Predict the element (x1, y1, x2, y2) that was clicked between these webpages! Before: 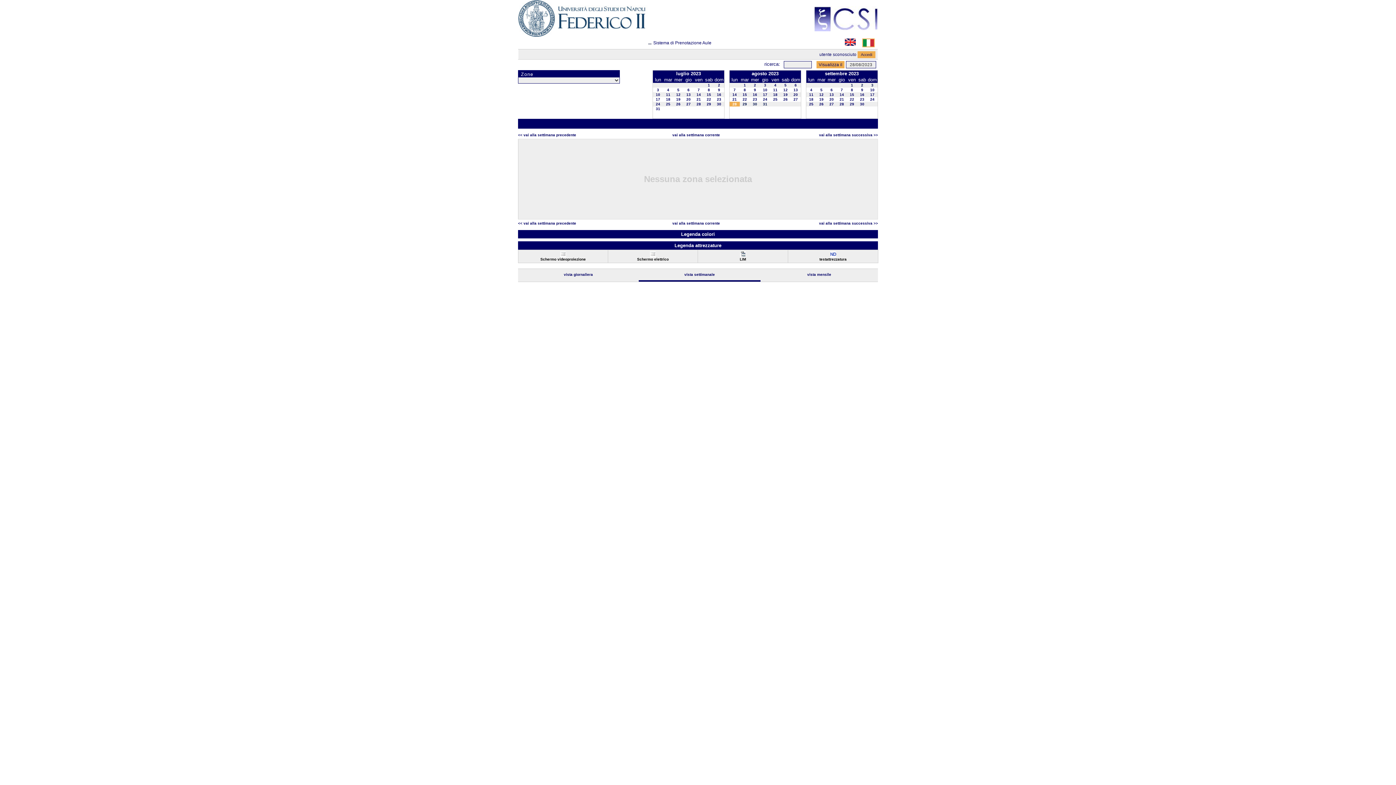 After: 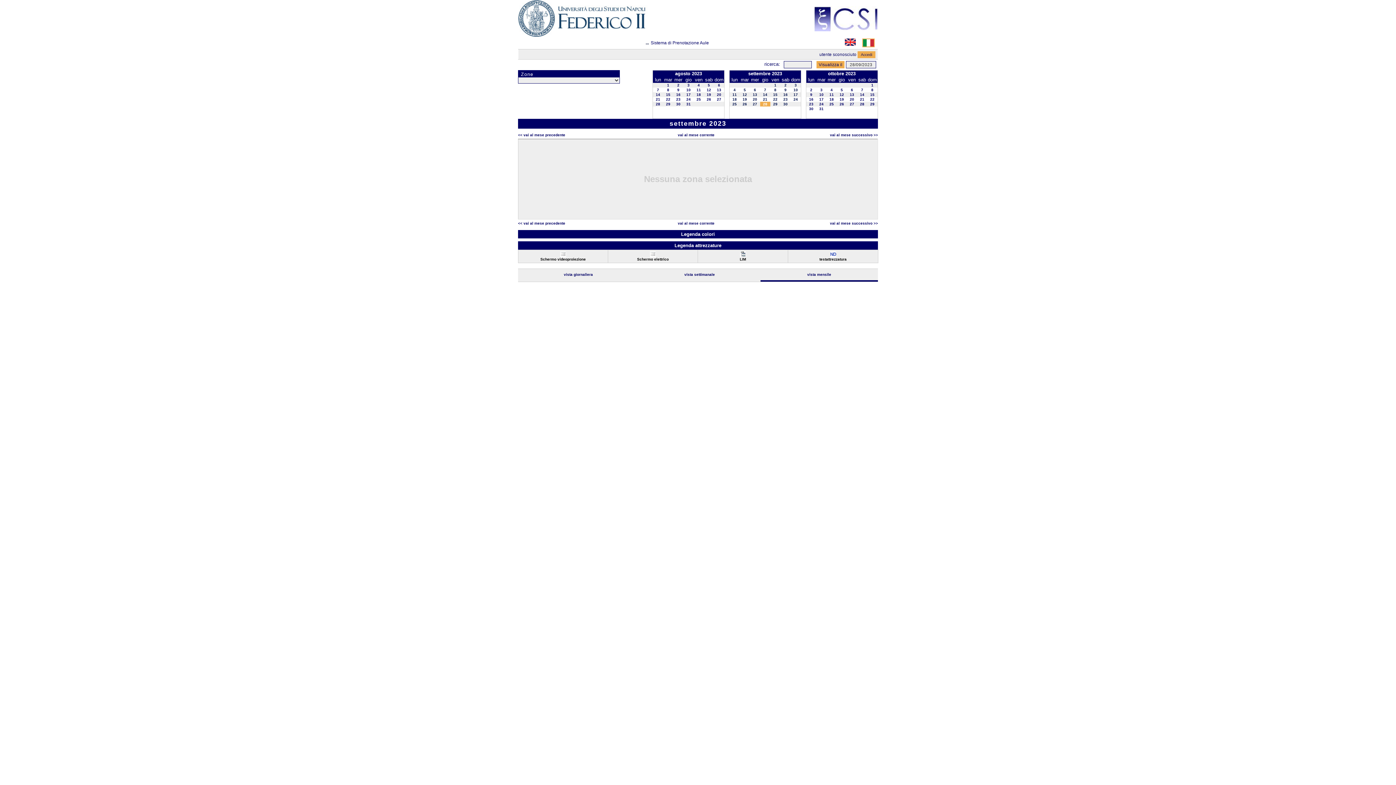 Action: label: settembre 2023 bbox: (825, 70, 858, 76)